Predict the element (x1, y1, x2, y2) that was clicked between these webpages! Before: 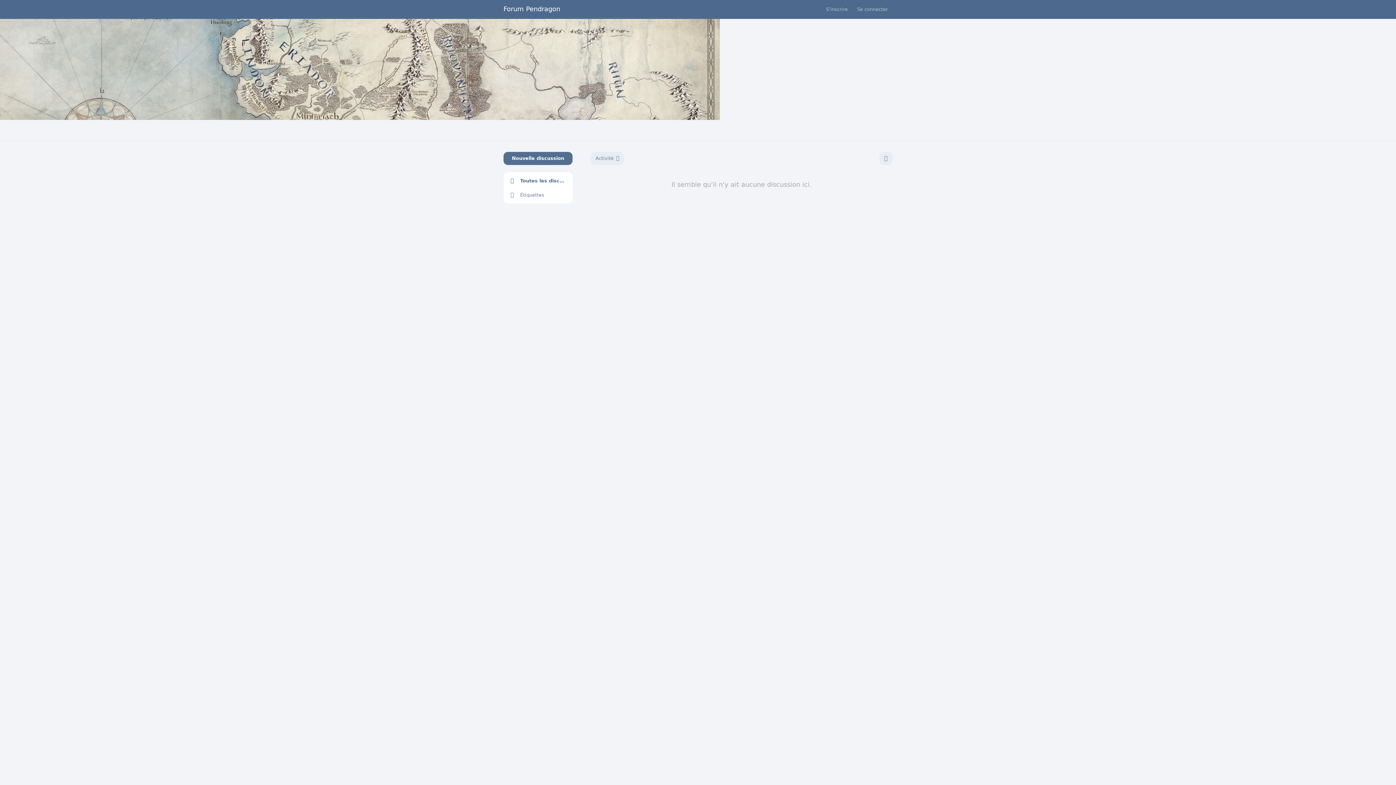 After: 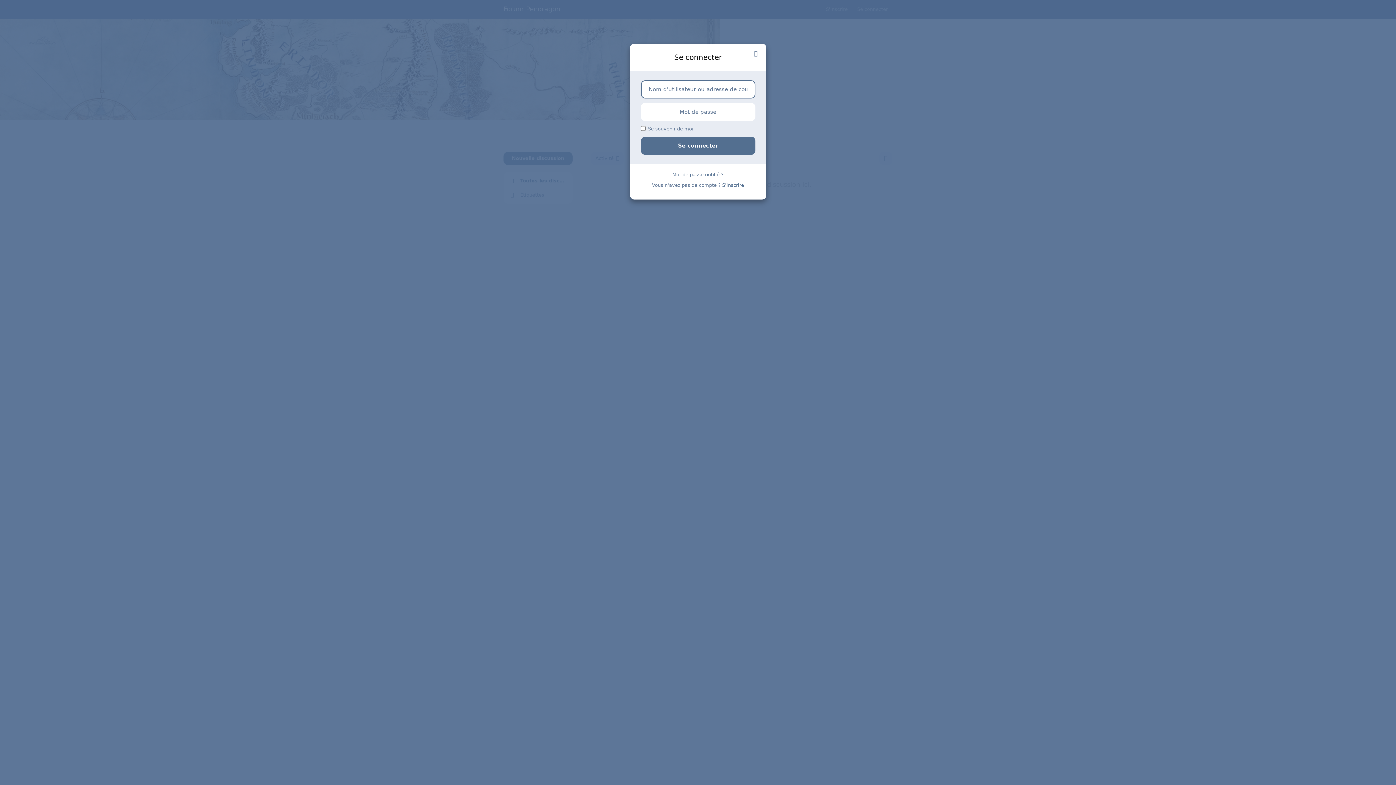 Action: bbox: (503, 152, 572, 165) label: Nouvelle discussion